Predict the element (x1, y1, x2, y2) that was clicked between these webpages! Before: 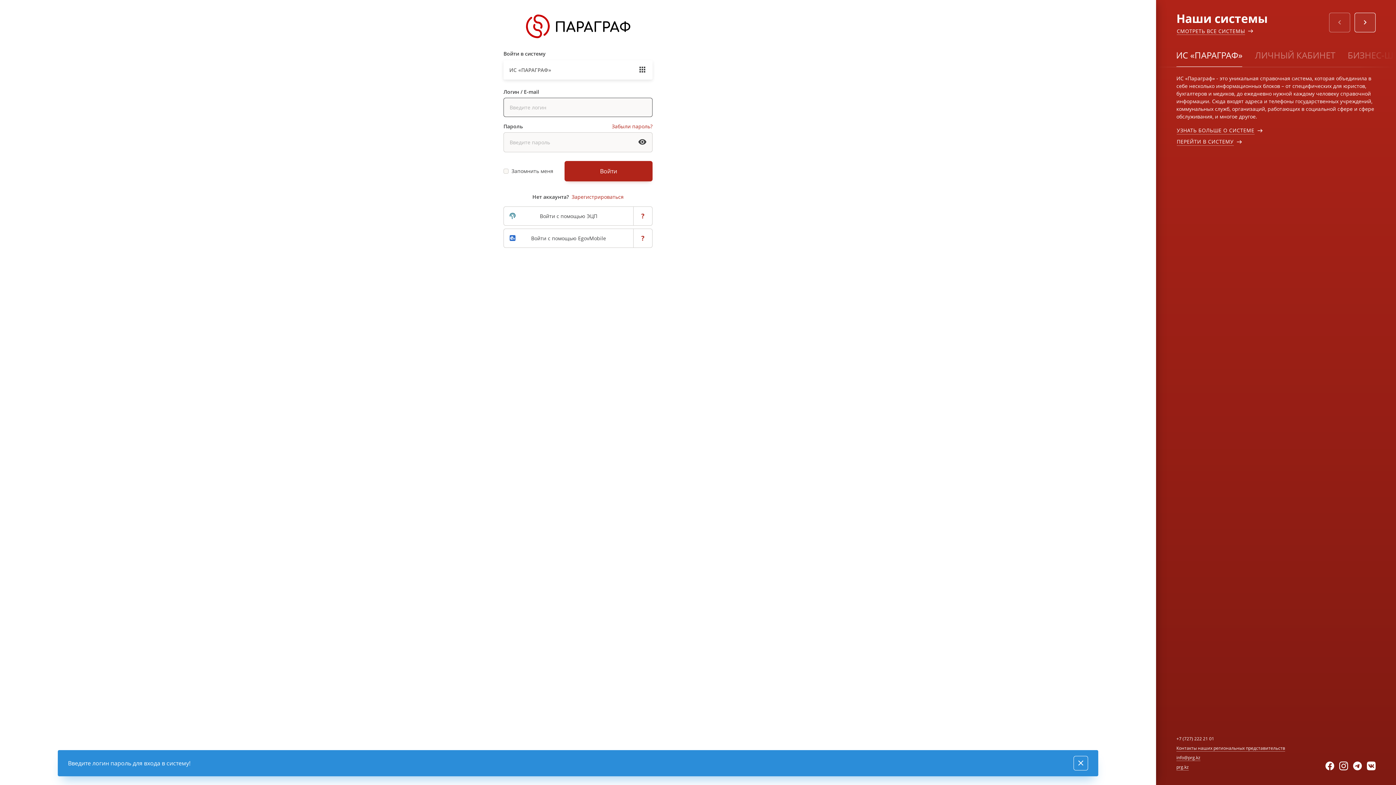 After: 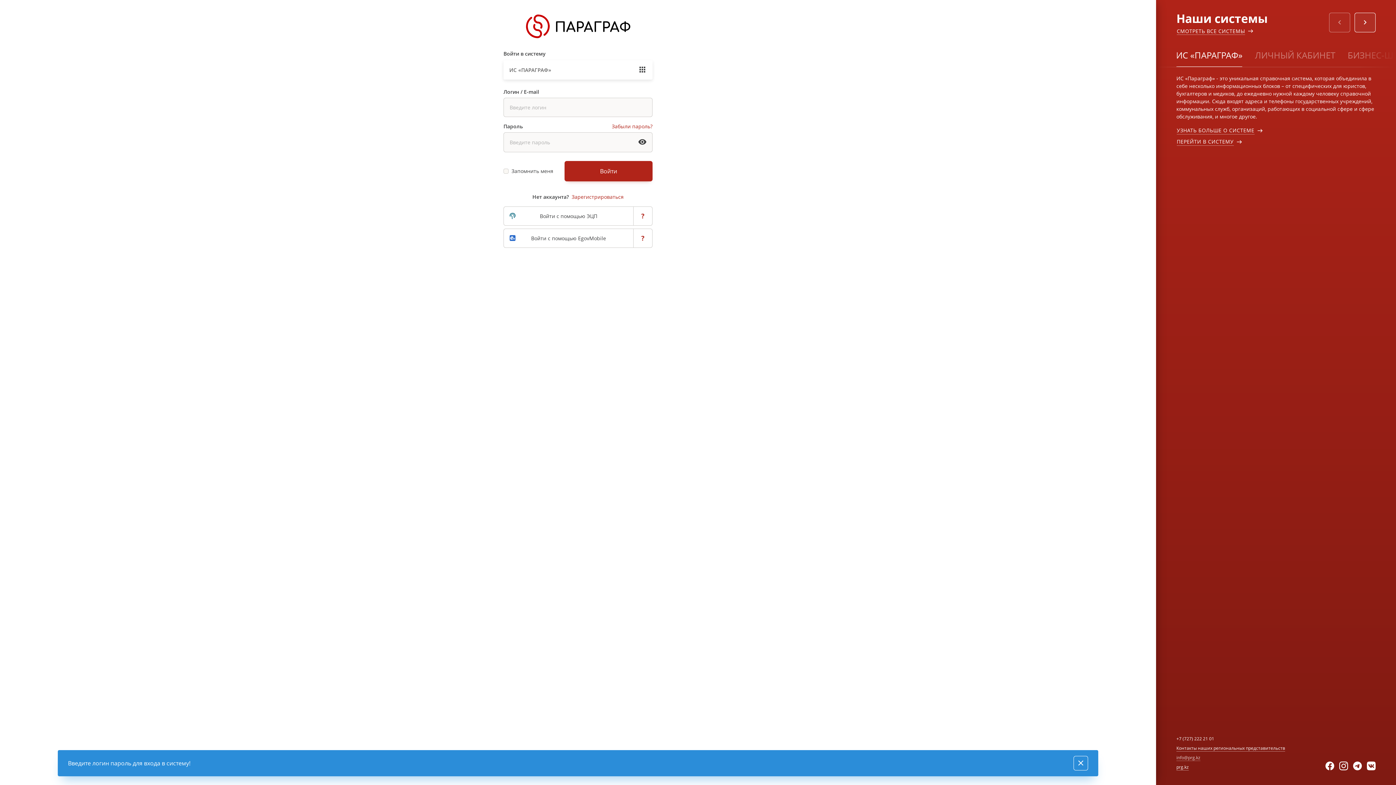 Action: bbox: (1176, 754, 1200, 761) label: info@prg.kz